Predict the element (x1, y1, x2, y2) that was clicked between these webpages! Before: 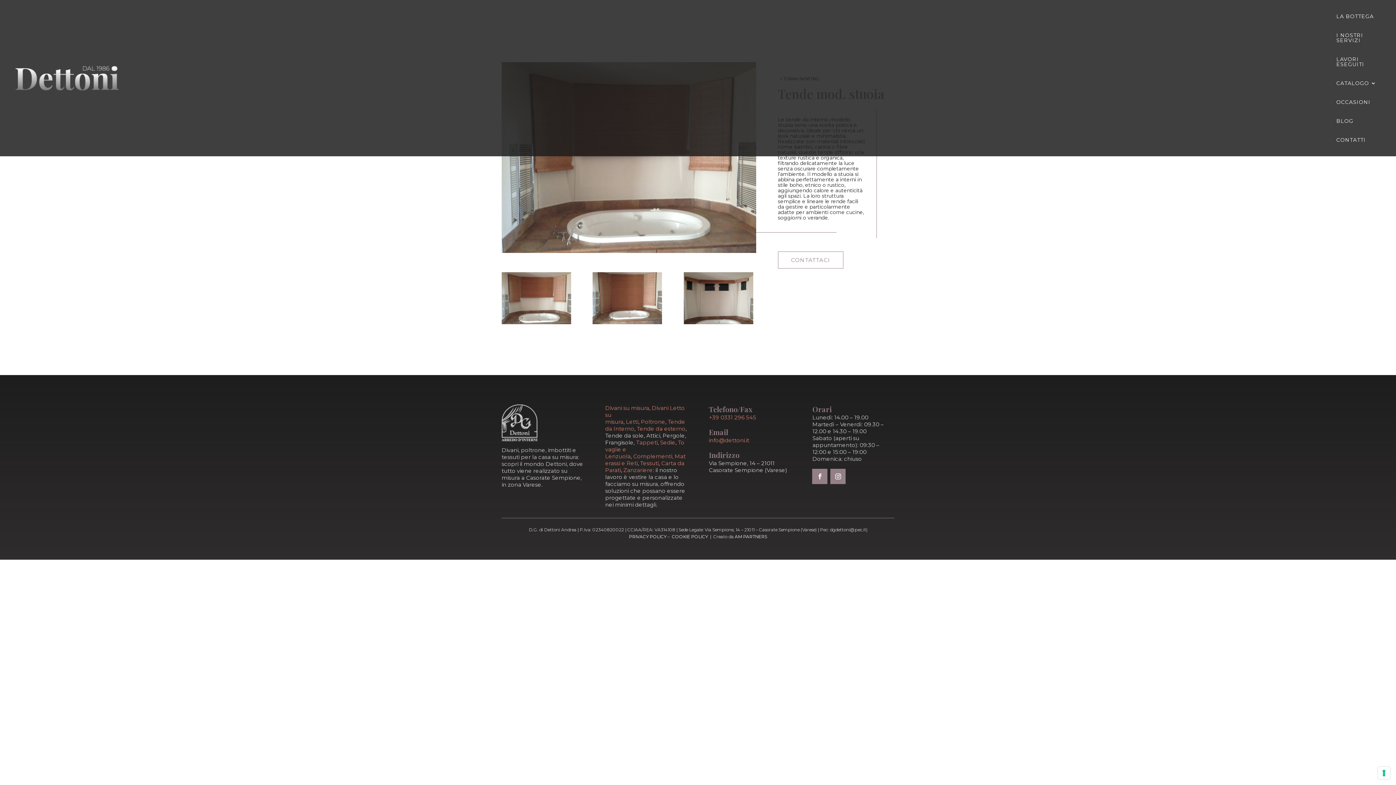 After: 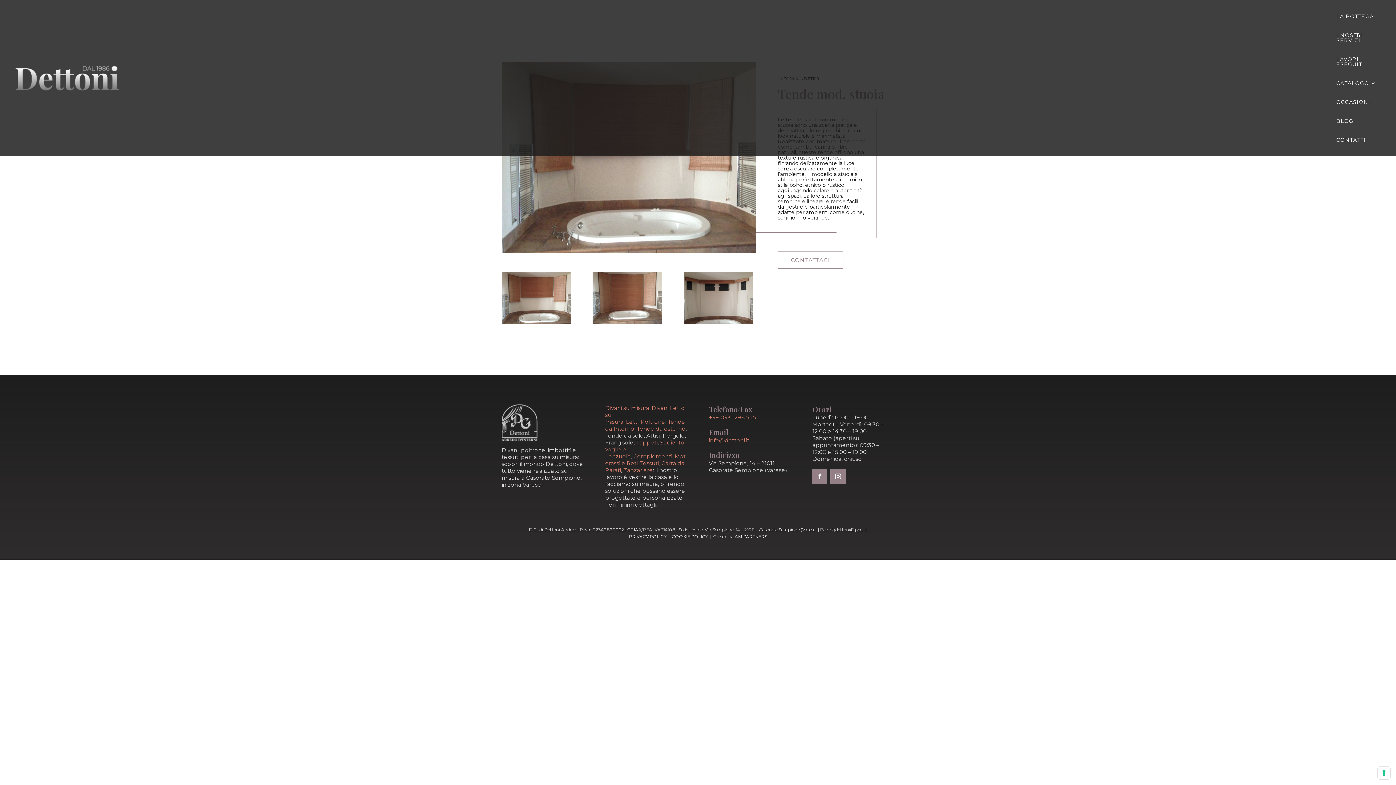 Action: bbox: (709, 427, 728, 437) label: Email